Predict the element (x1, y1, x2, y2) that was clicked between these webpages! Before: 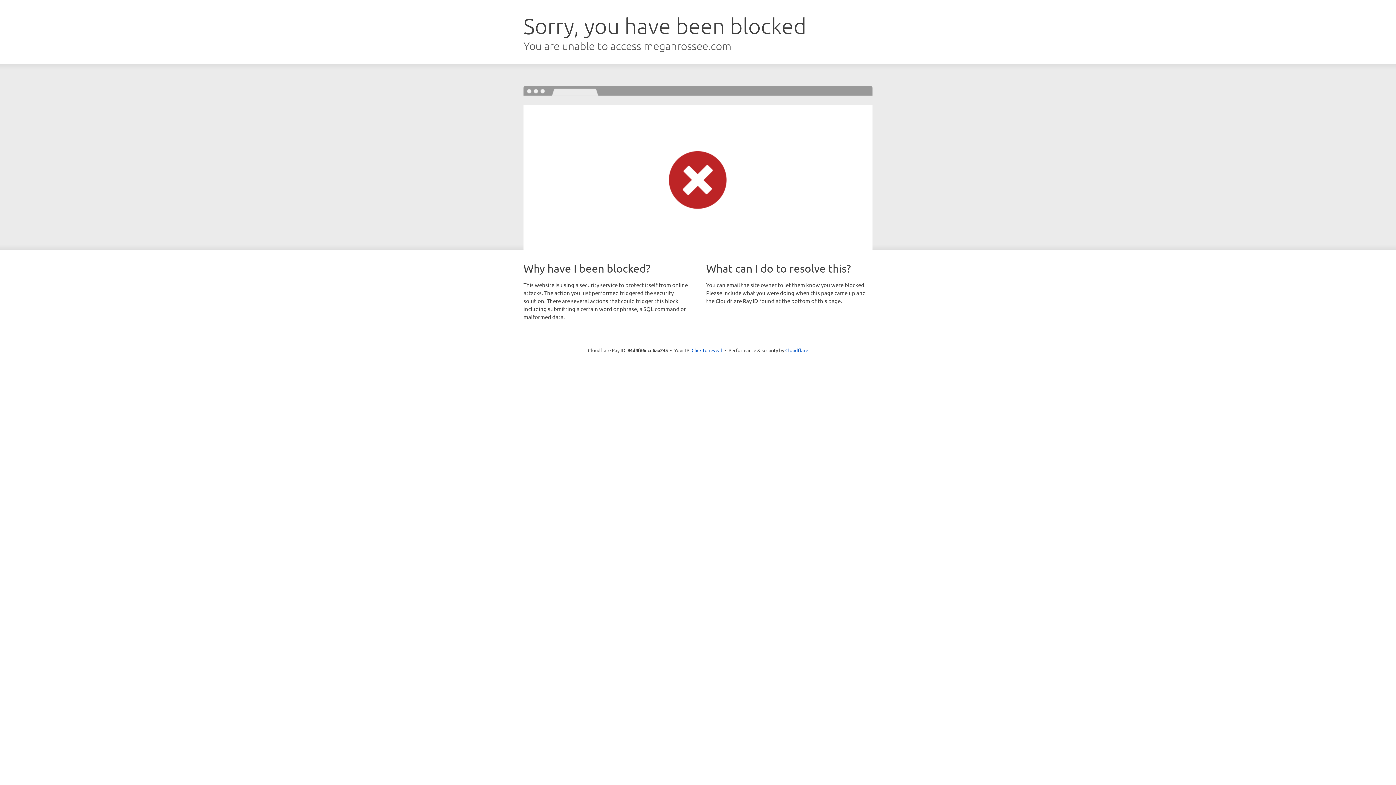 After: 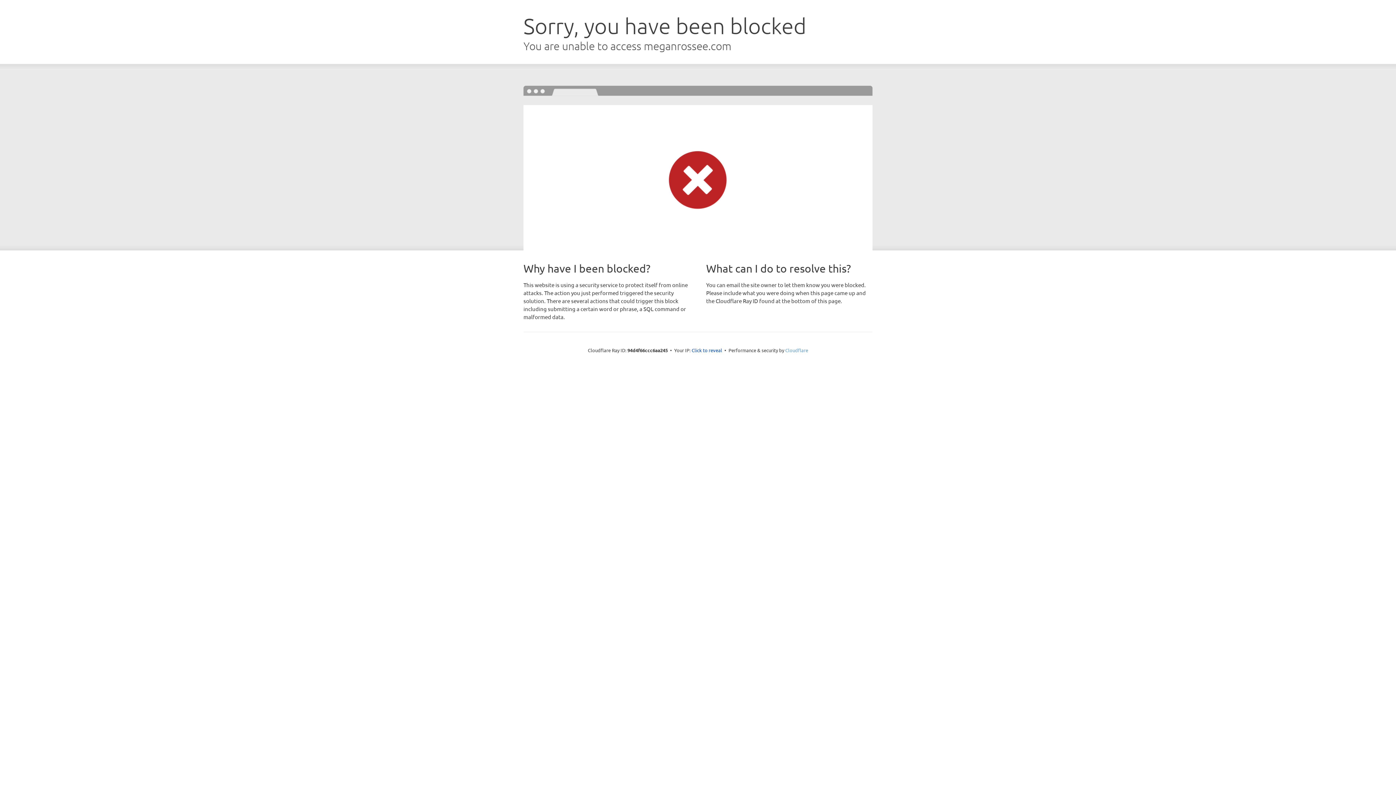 Action: bbox: (785, 347, 808, 353) label: Cloudflare